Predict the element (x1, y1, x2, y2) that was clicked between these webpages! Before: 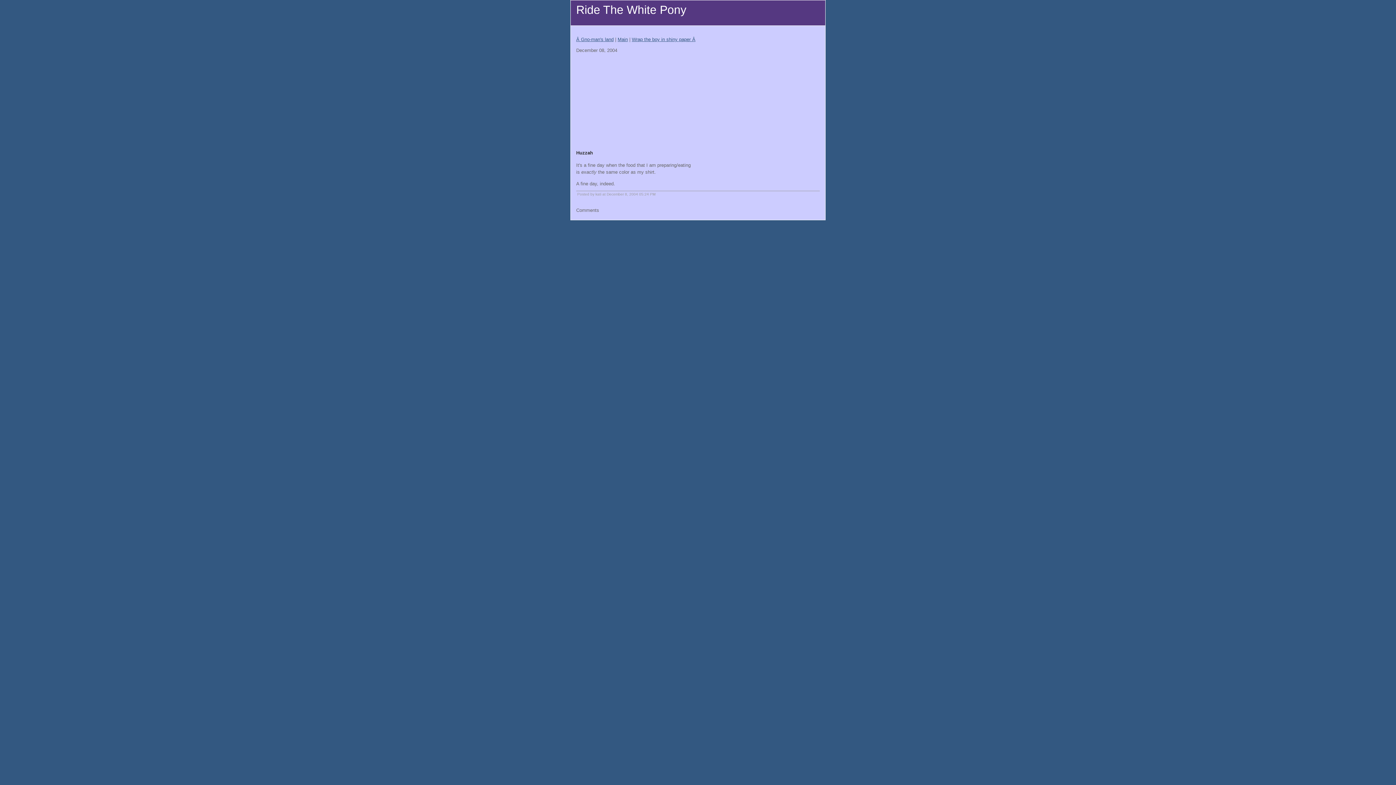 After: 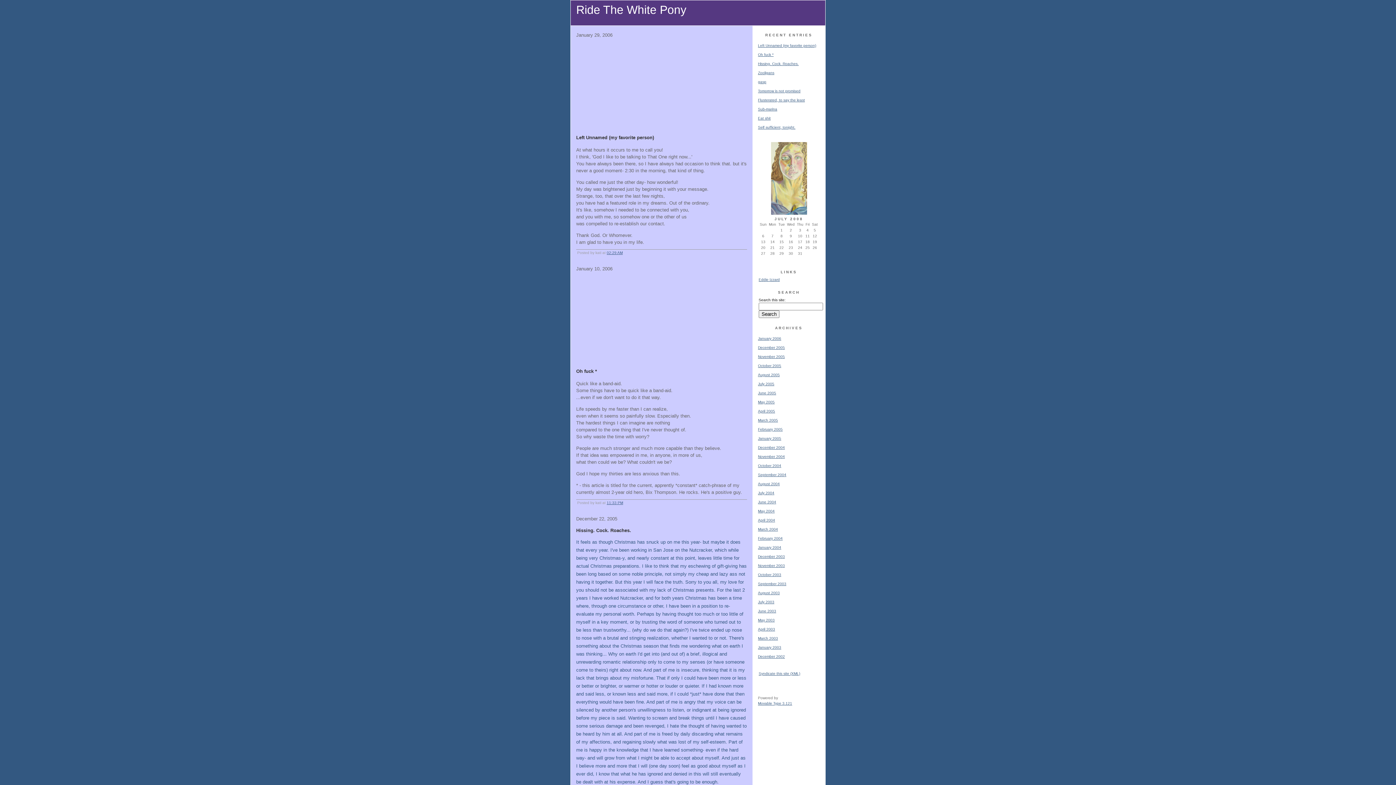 Action: label: Main bbox: (617, 36, 628, 42)